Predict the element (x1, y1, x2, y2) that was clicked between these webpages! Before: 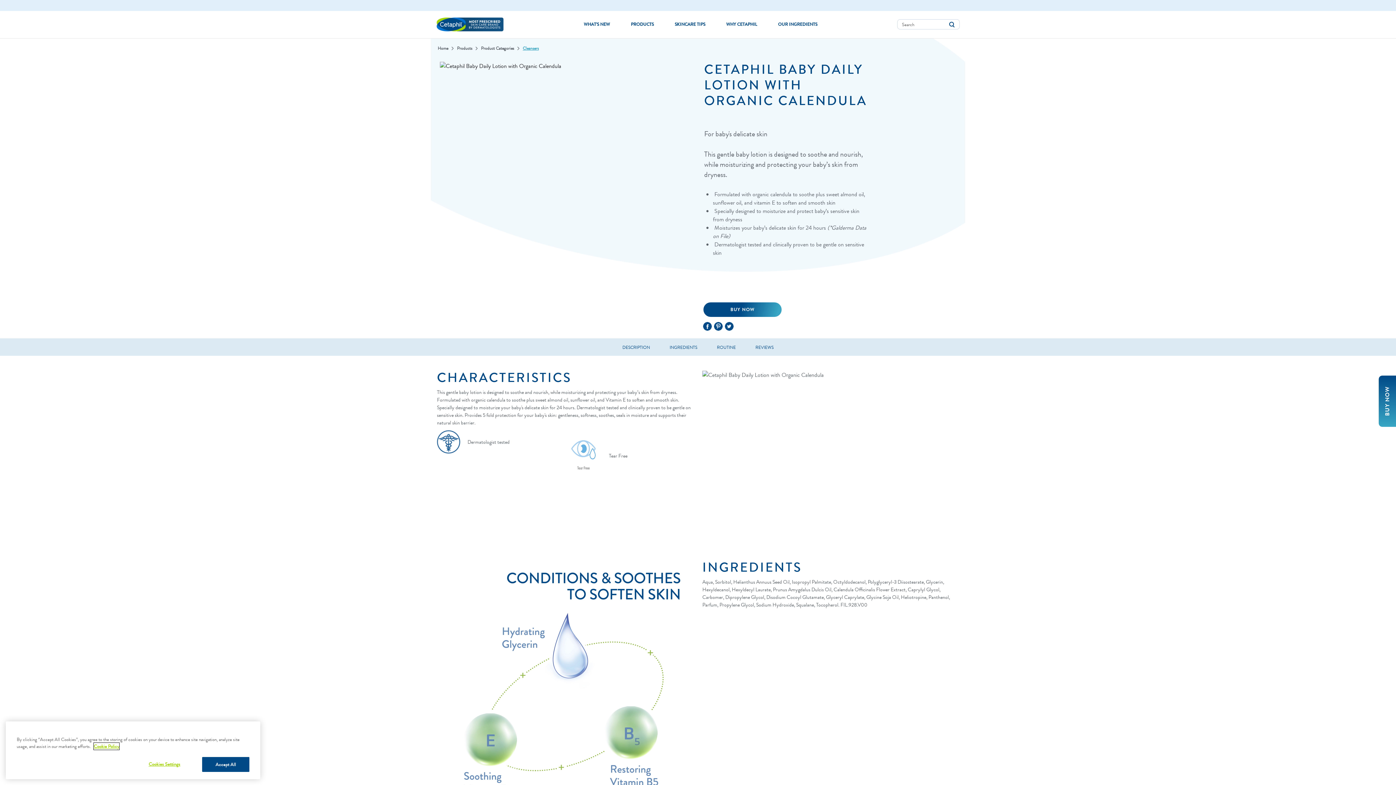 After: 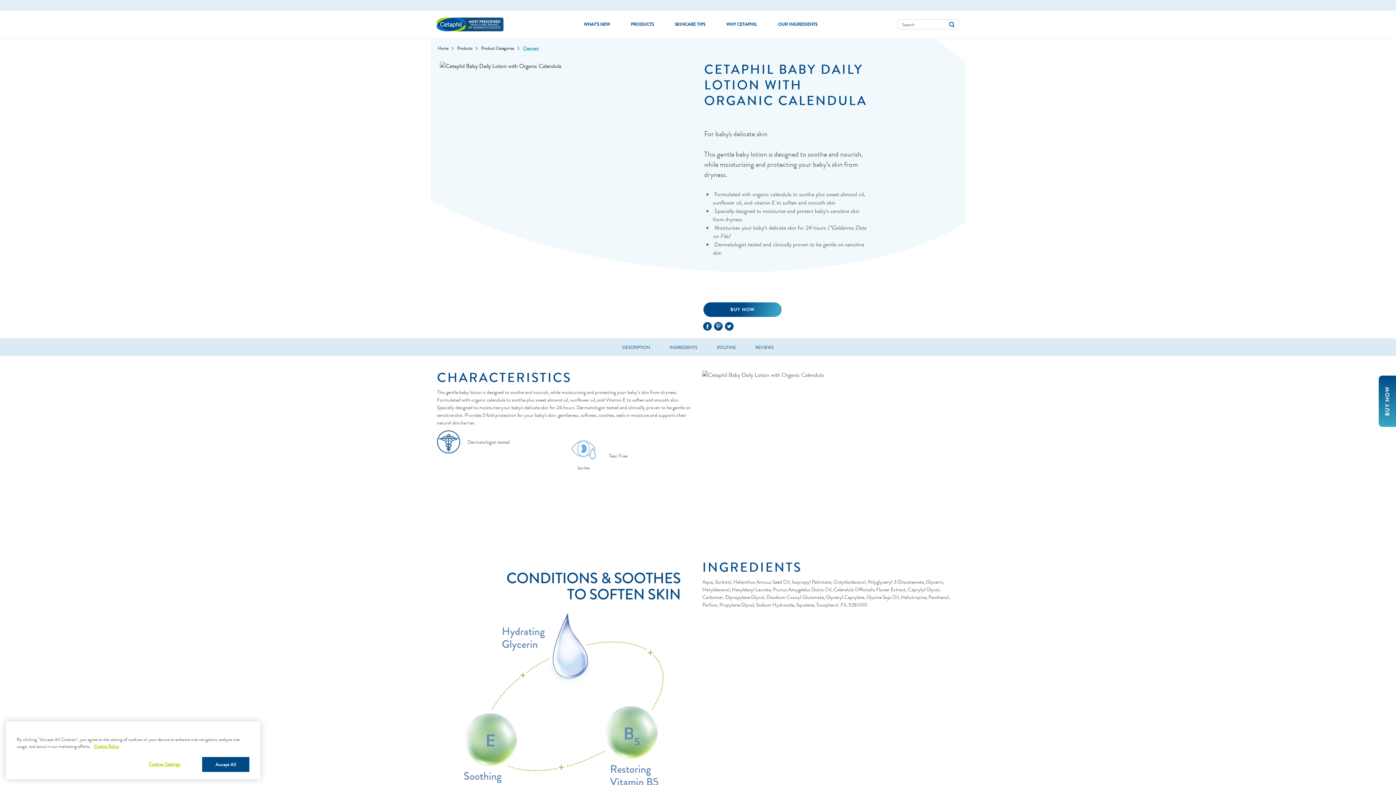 Action: label: Create a Pinterest Pin for Cetaphil Baby Daily Lotion with Organic Calendula bbox: (714, 317, 725, 332)